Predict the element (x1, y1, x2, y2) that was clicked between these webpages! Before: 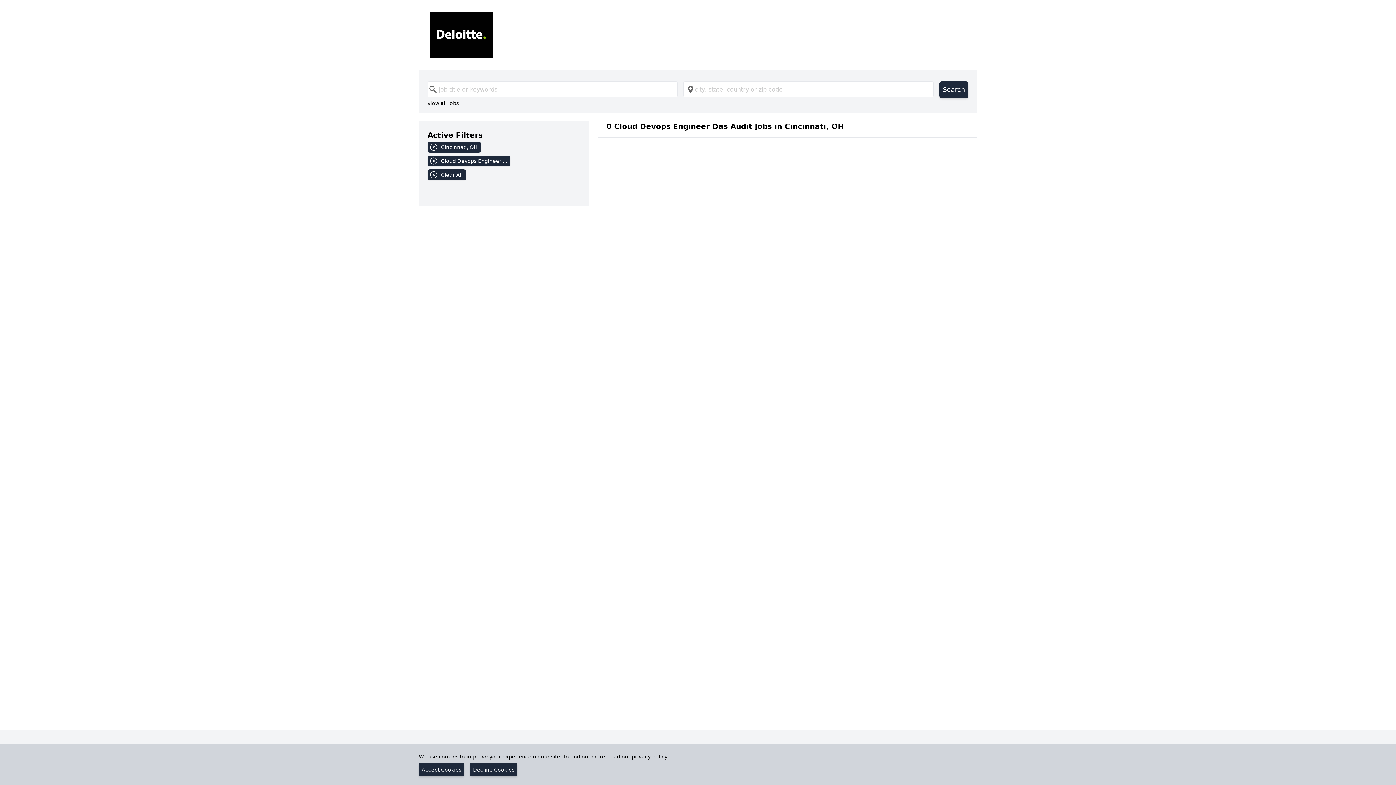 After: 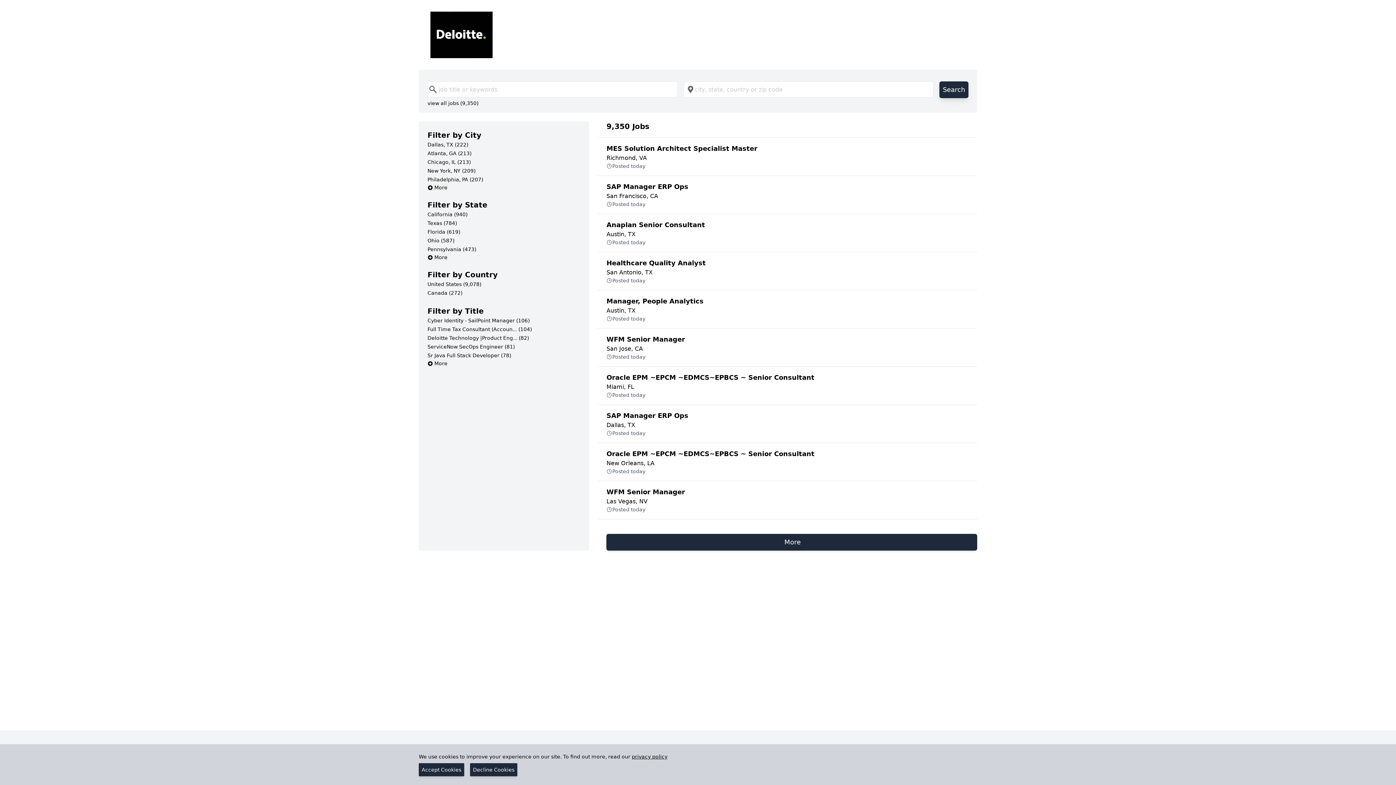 Action: label: Search bbox: (939, 81, 968, 98)